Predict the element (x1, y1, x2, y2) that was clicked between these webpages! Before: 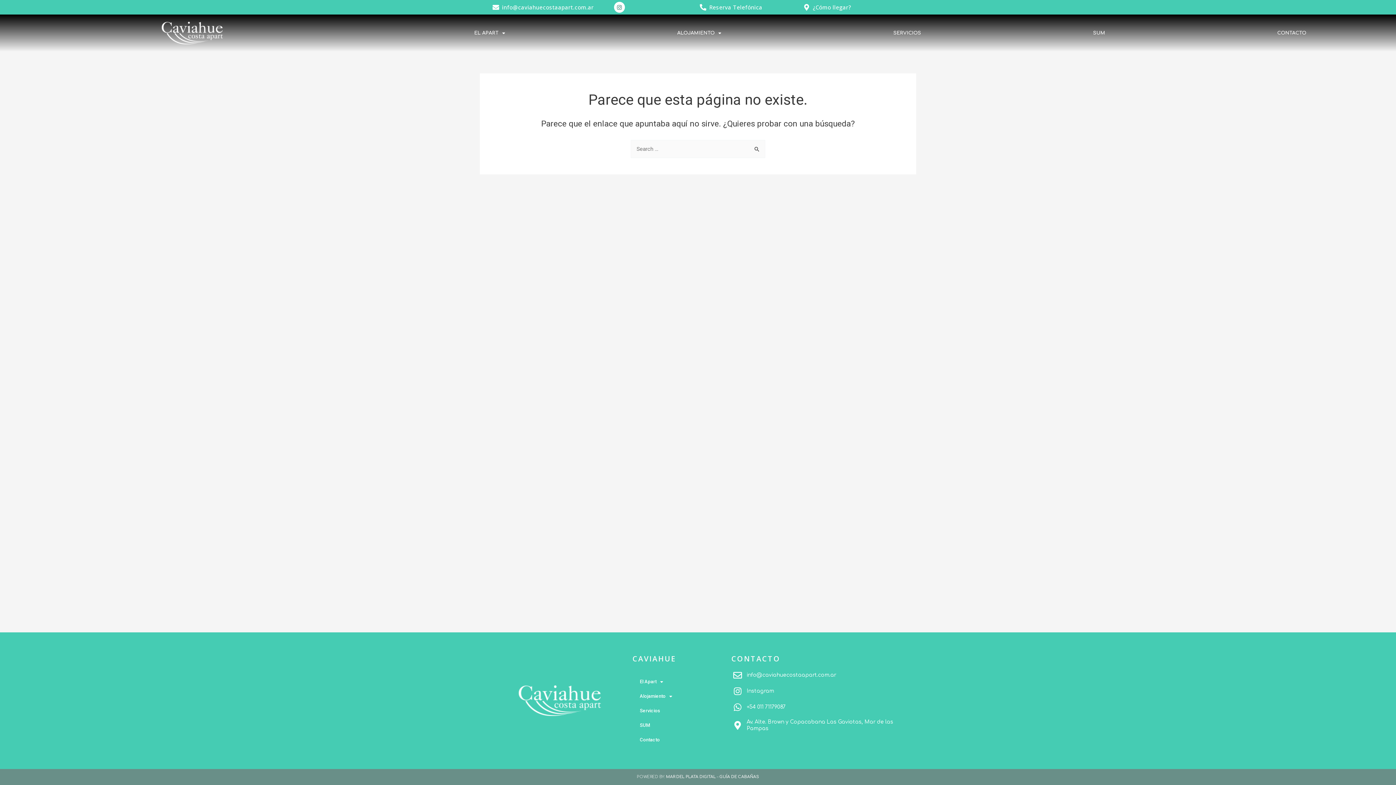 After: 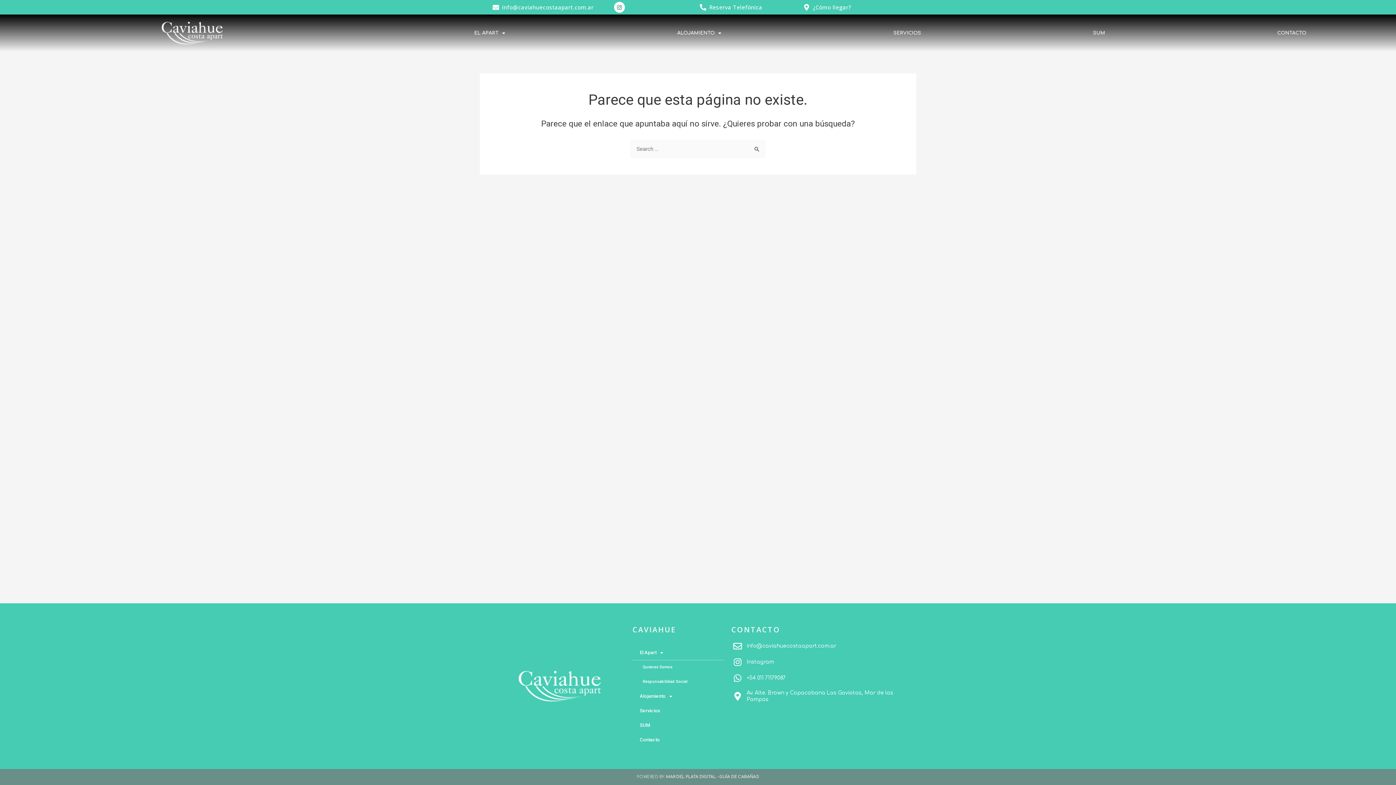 Action: label: El Apart bbox: (632, 674, 724, 689)